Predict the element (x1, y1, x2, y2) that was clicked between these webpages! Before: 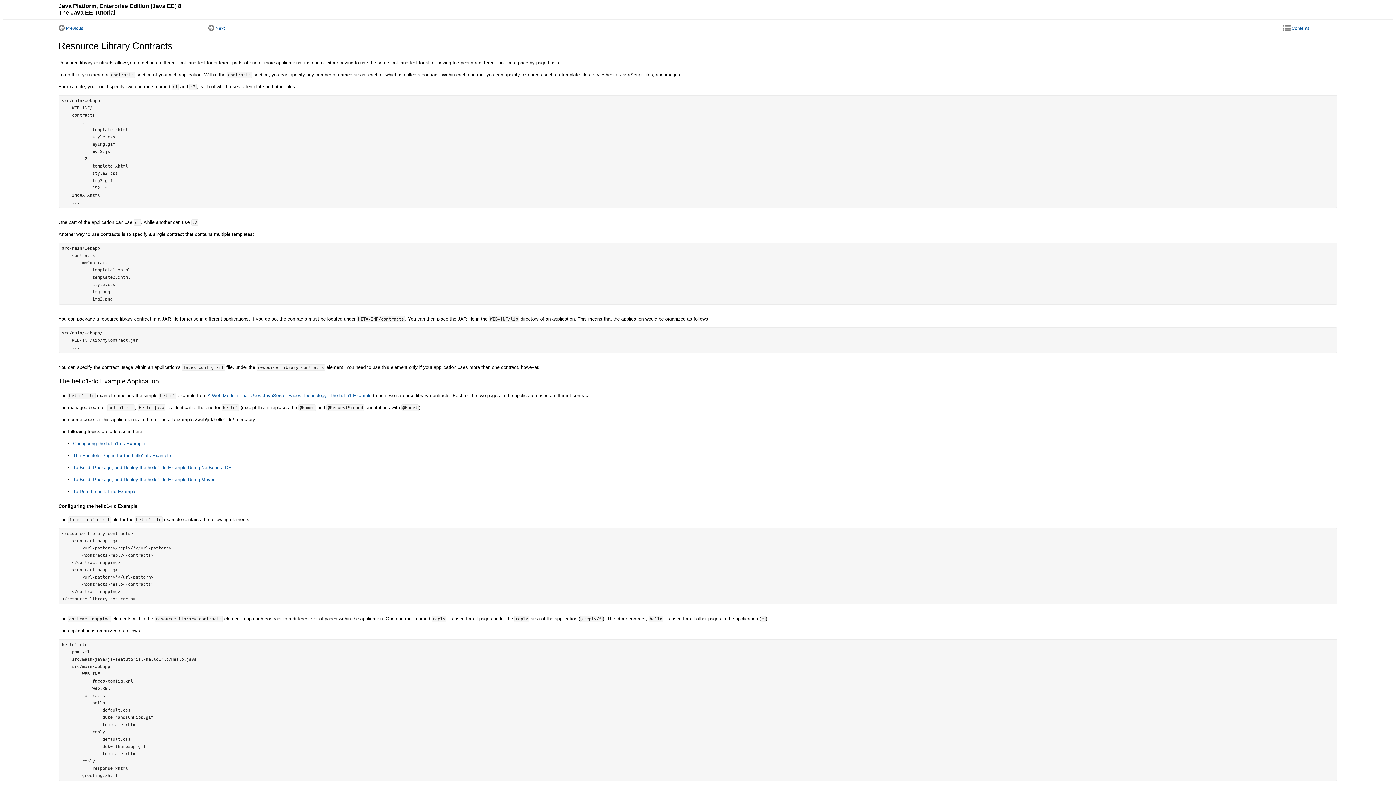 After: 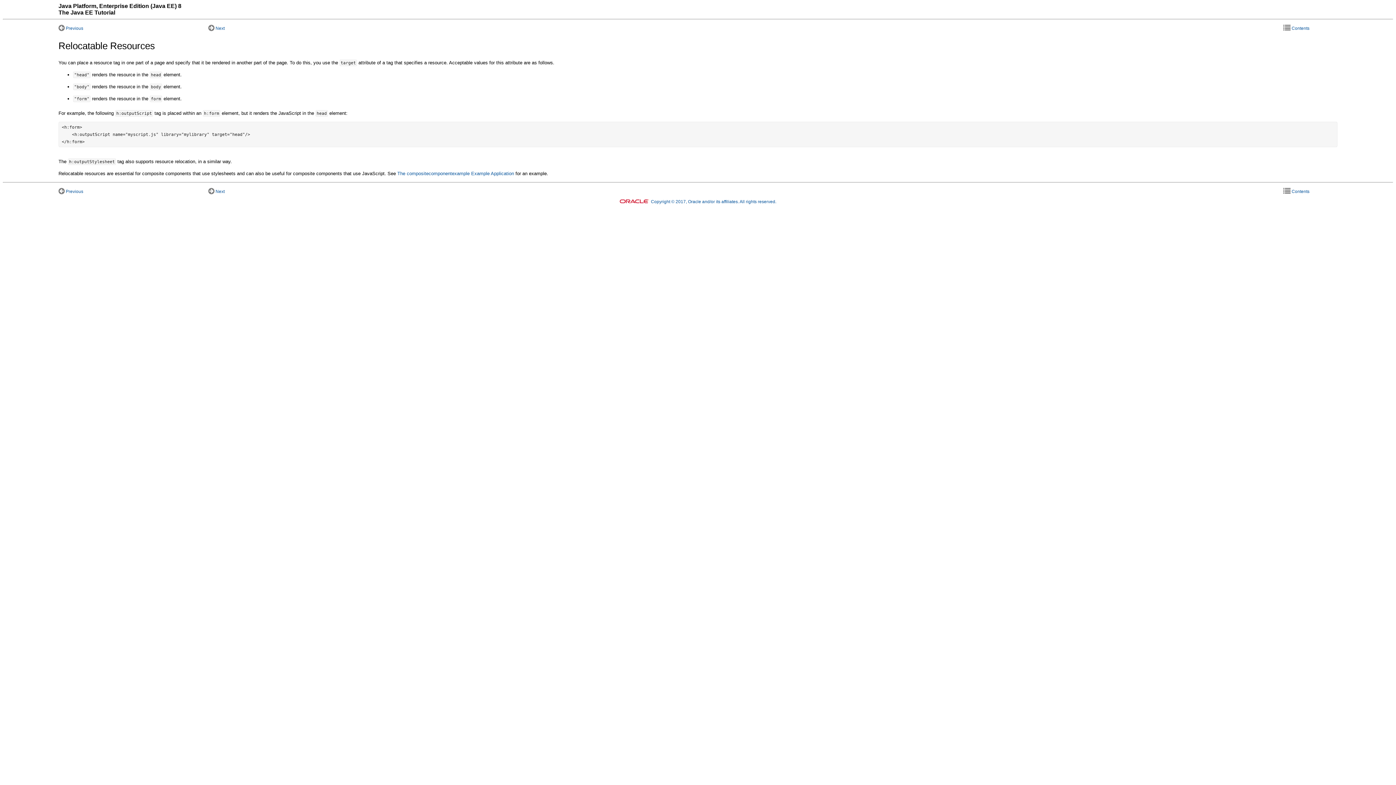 Action: label:  Previous bbox: (58, 26, 83, 31)